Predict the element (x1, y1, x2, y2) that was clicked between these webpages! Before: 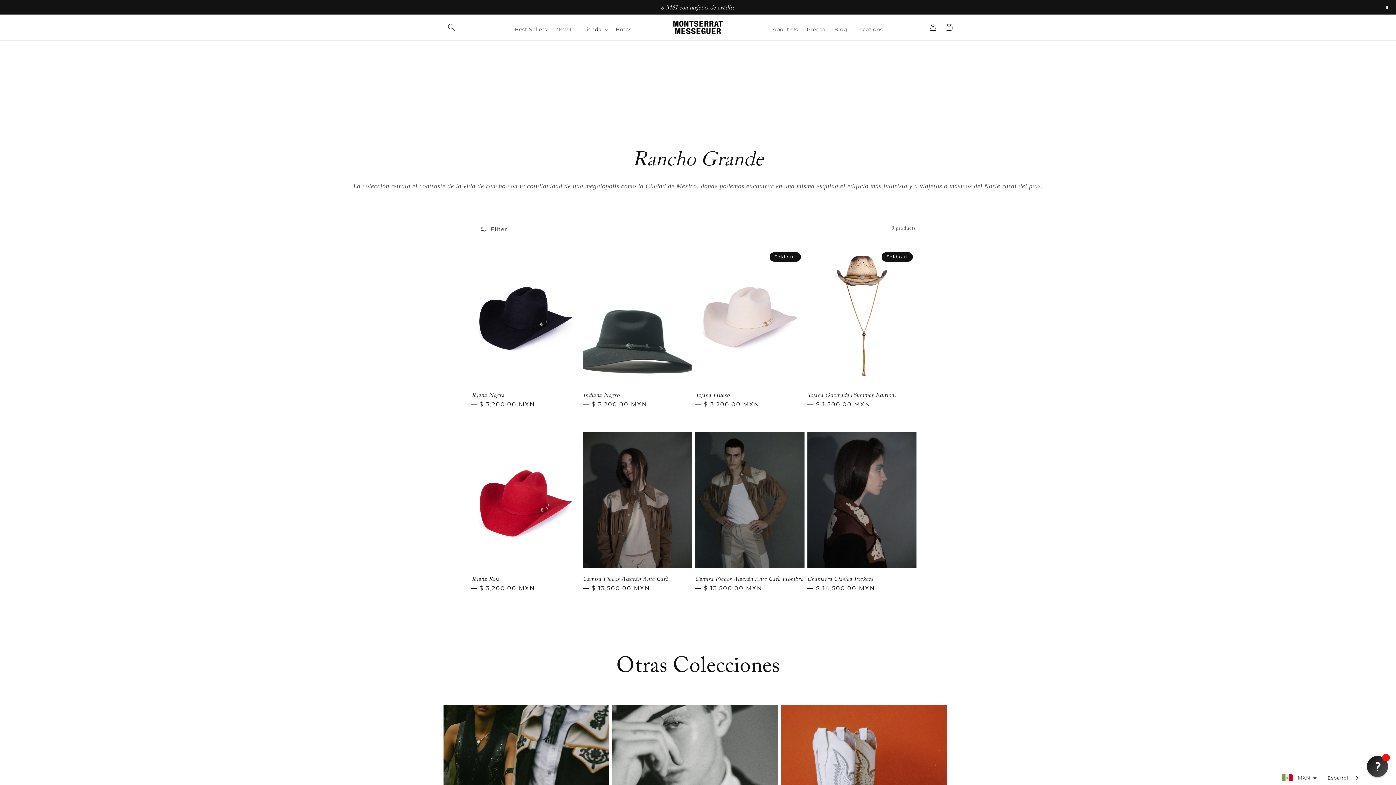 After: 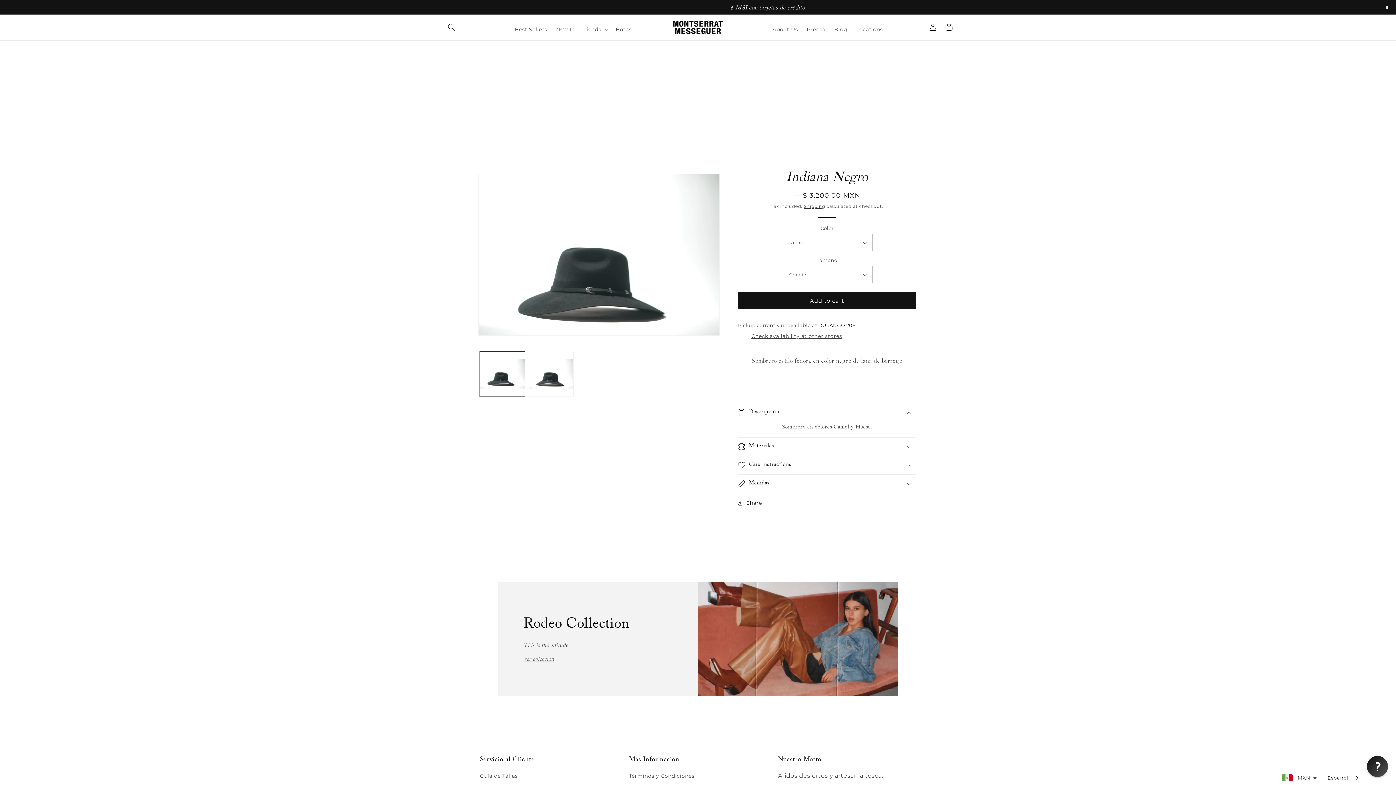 Action: bbox: (583, 390, 692, 398) label: indiana negro